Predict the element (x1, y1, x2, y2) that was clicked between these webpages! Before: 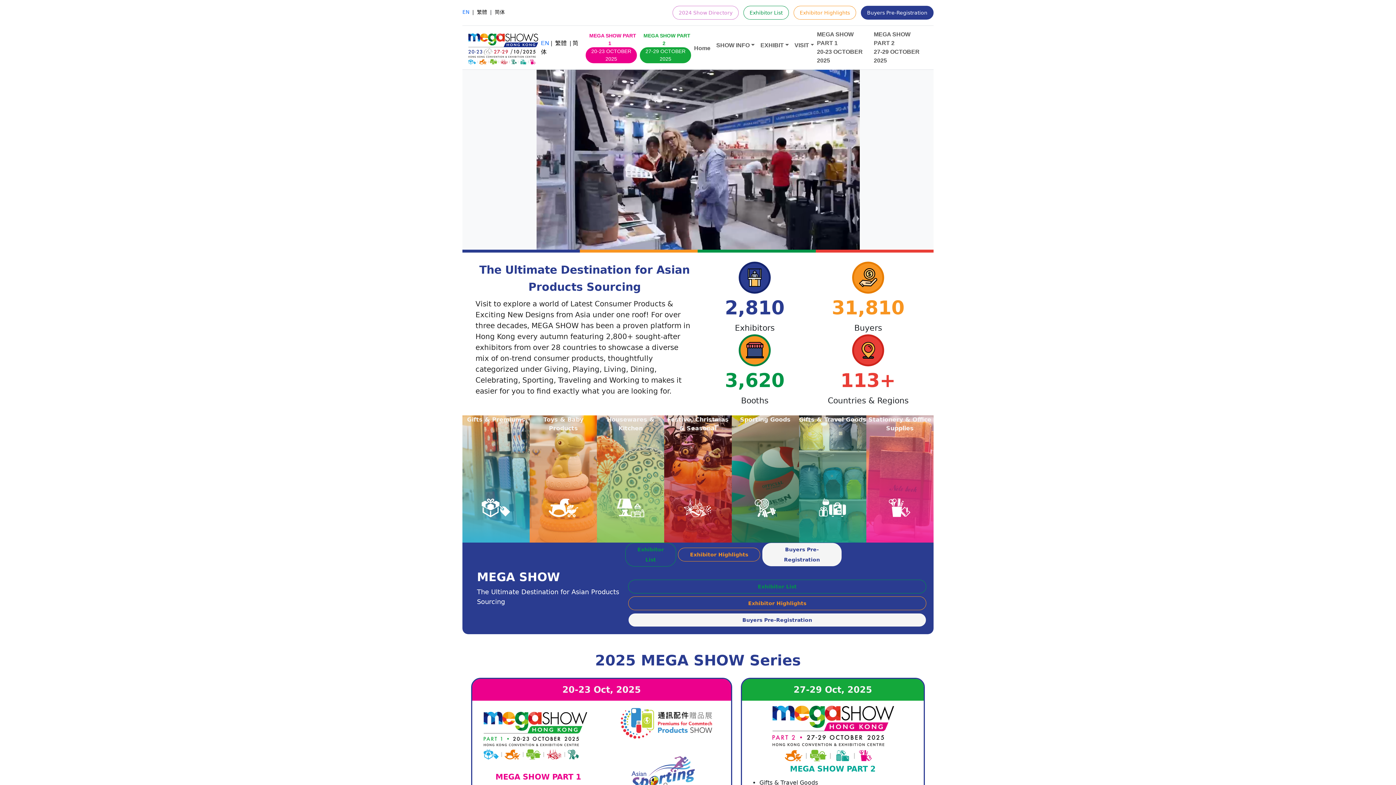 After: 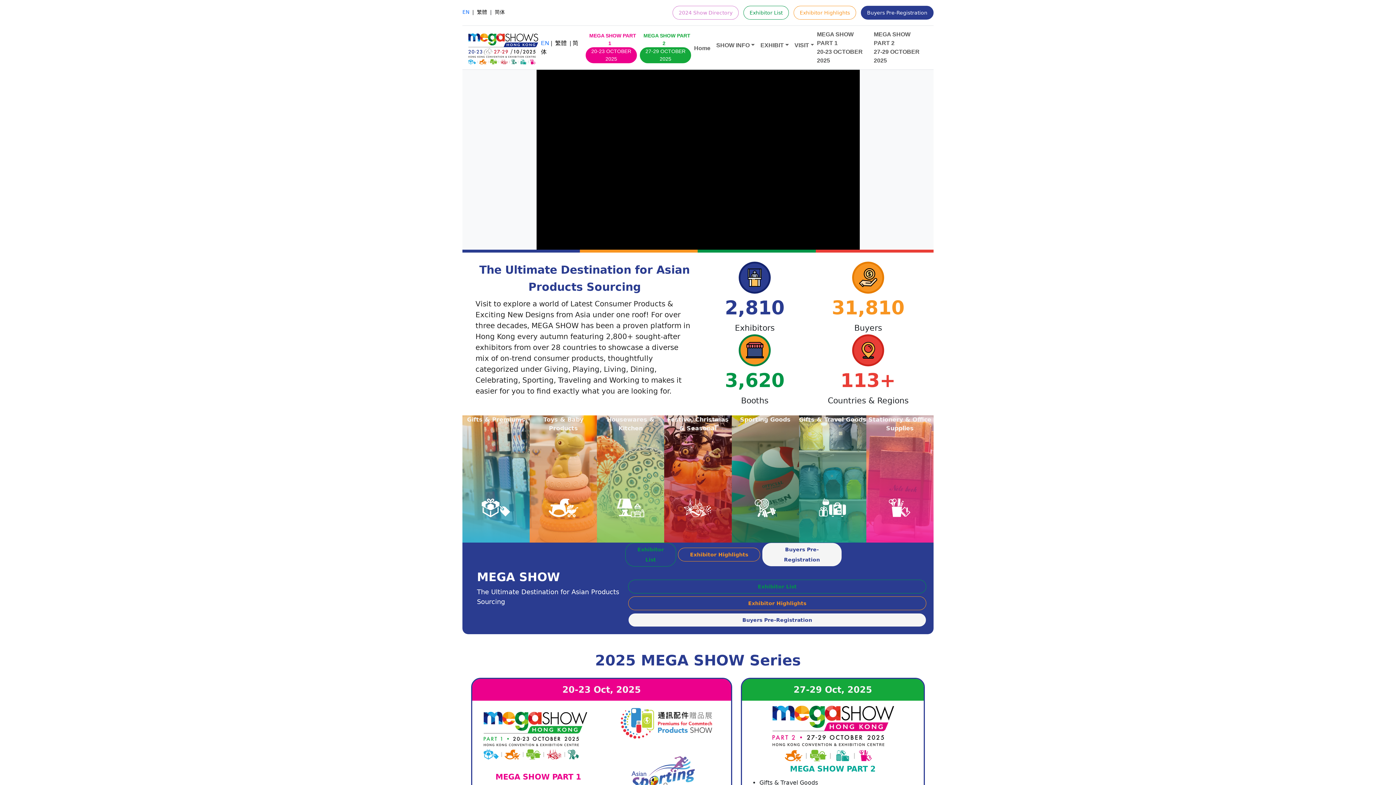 Action: label: Buyers Pre-Registration bbox: (861, 5, 933, 19)